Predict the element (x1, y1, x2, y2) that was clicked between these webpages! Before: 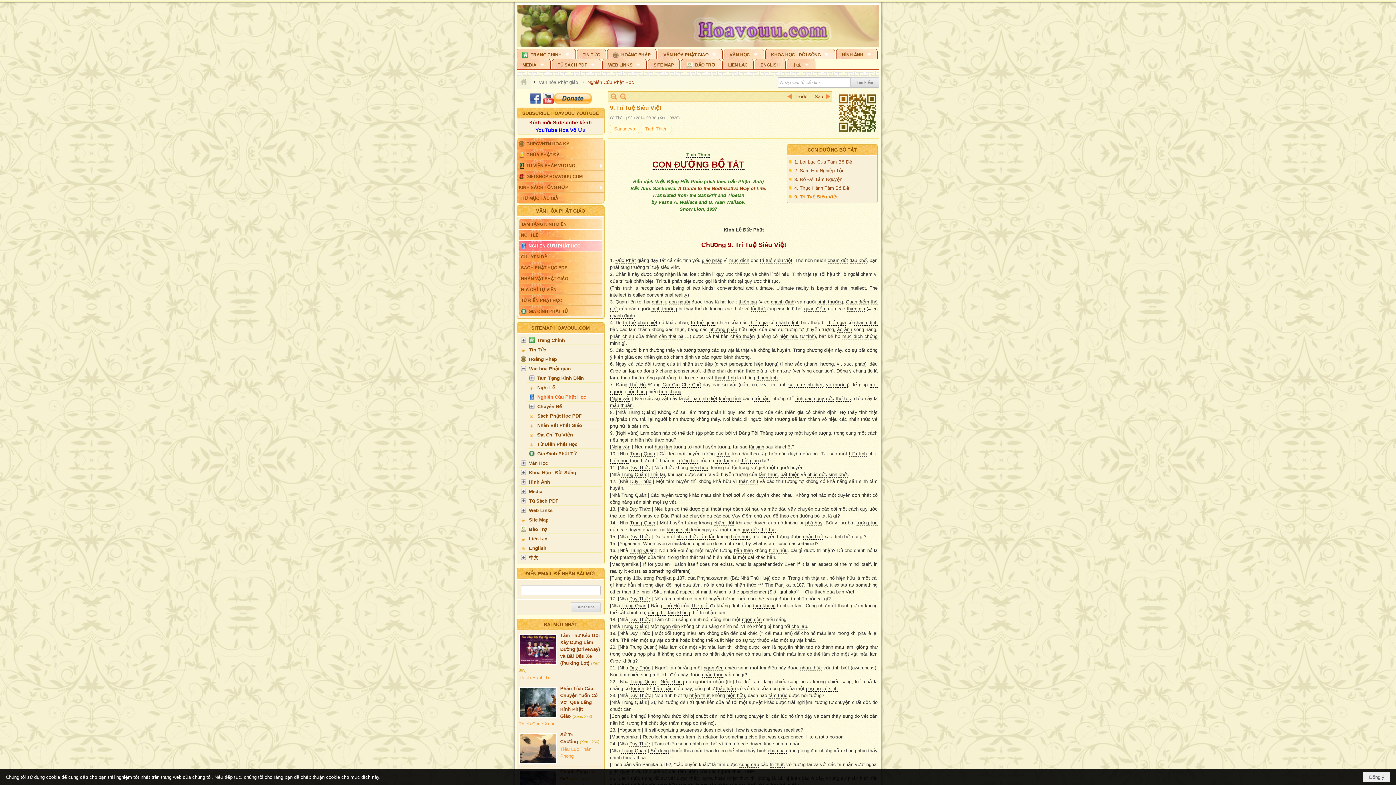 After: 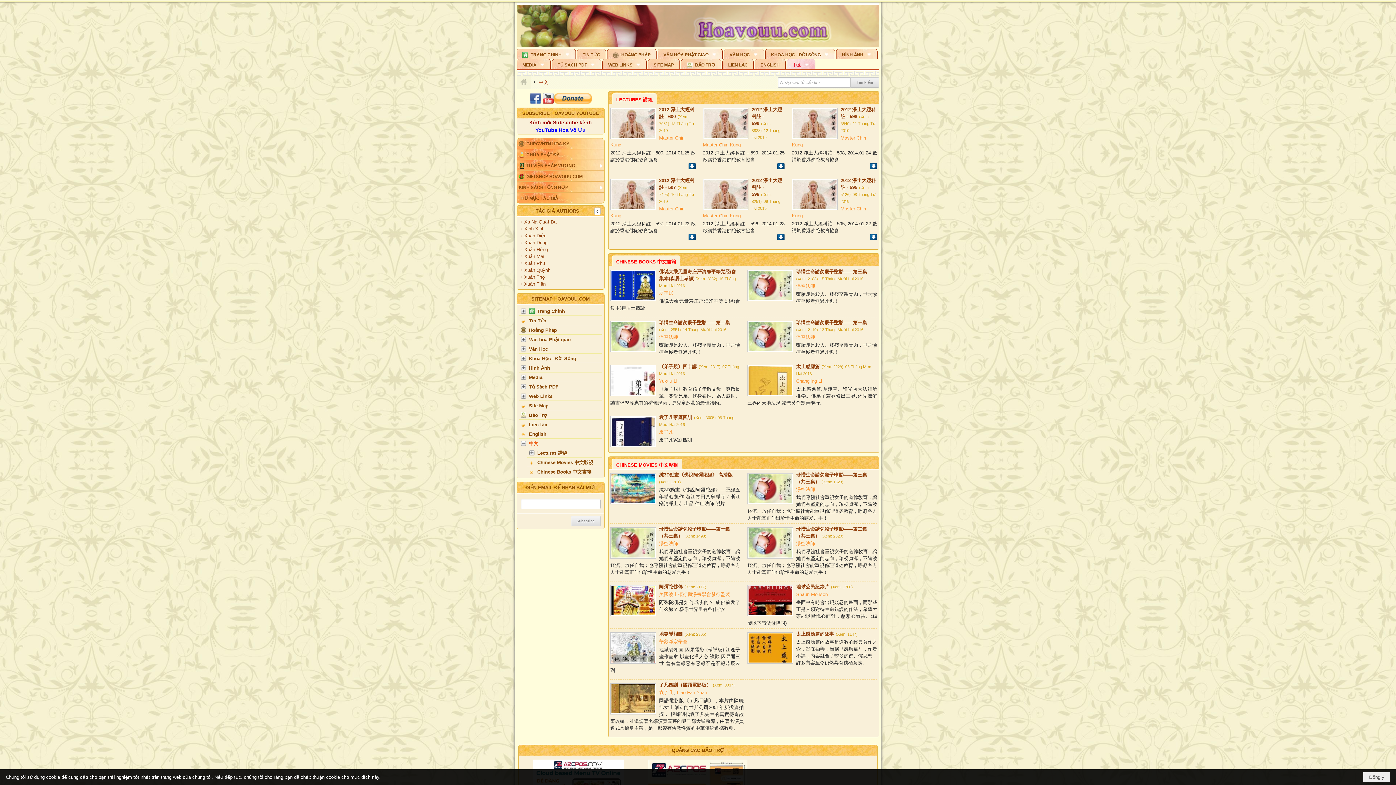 Action: bbox: (518, 536, 602, 545) label: 中文